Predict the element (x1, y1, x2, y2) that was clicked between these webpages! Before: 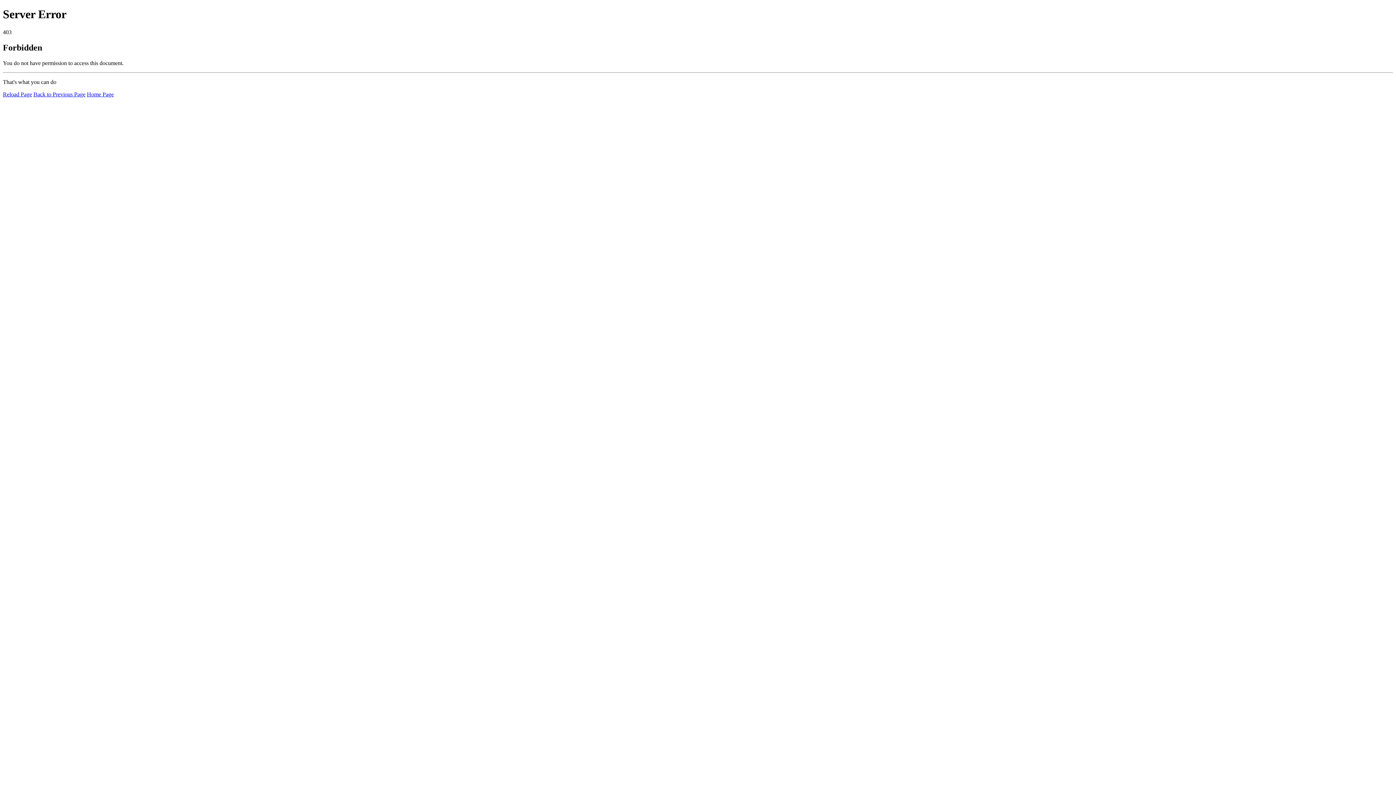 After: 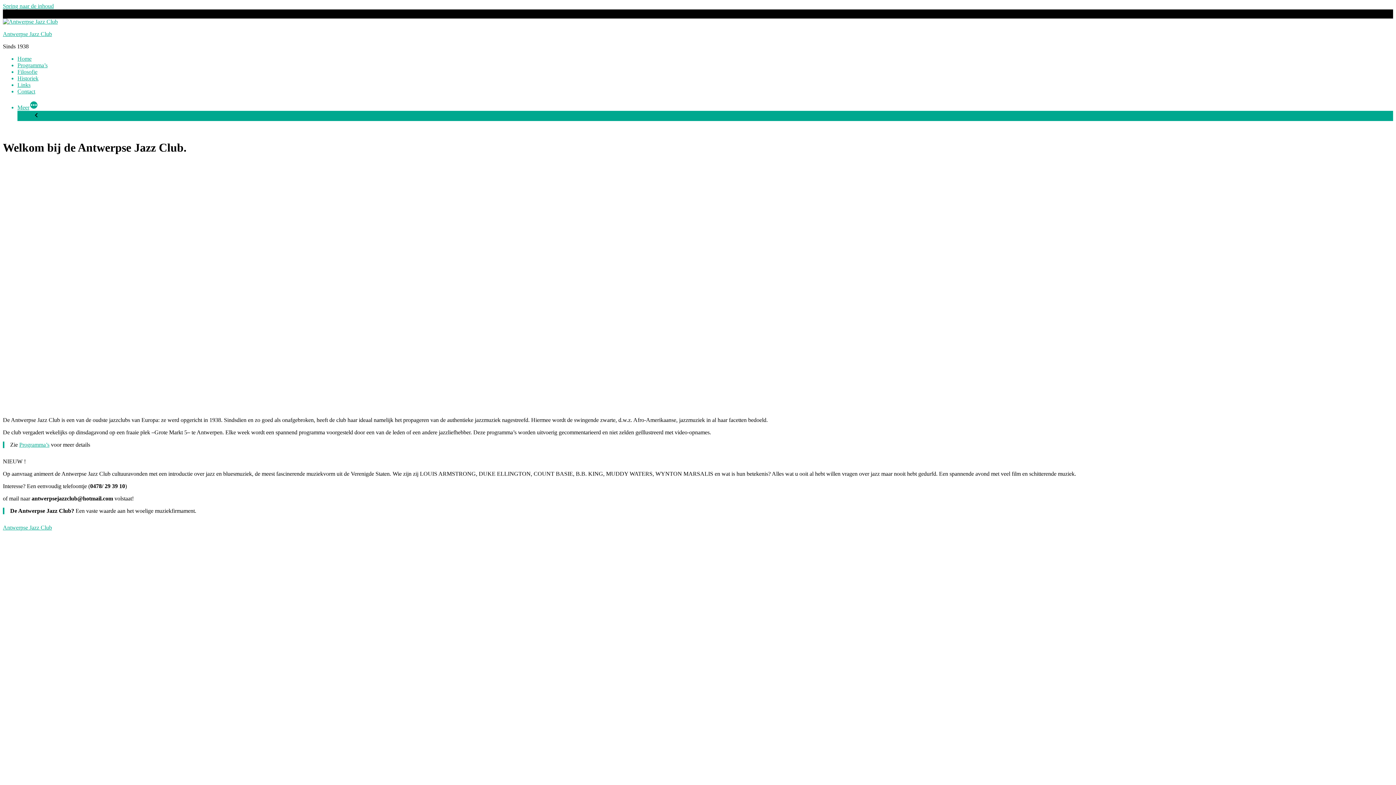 Action: bbox: (86, 91, 113, 97) label: Home Page